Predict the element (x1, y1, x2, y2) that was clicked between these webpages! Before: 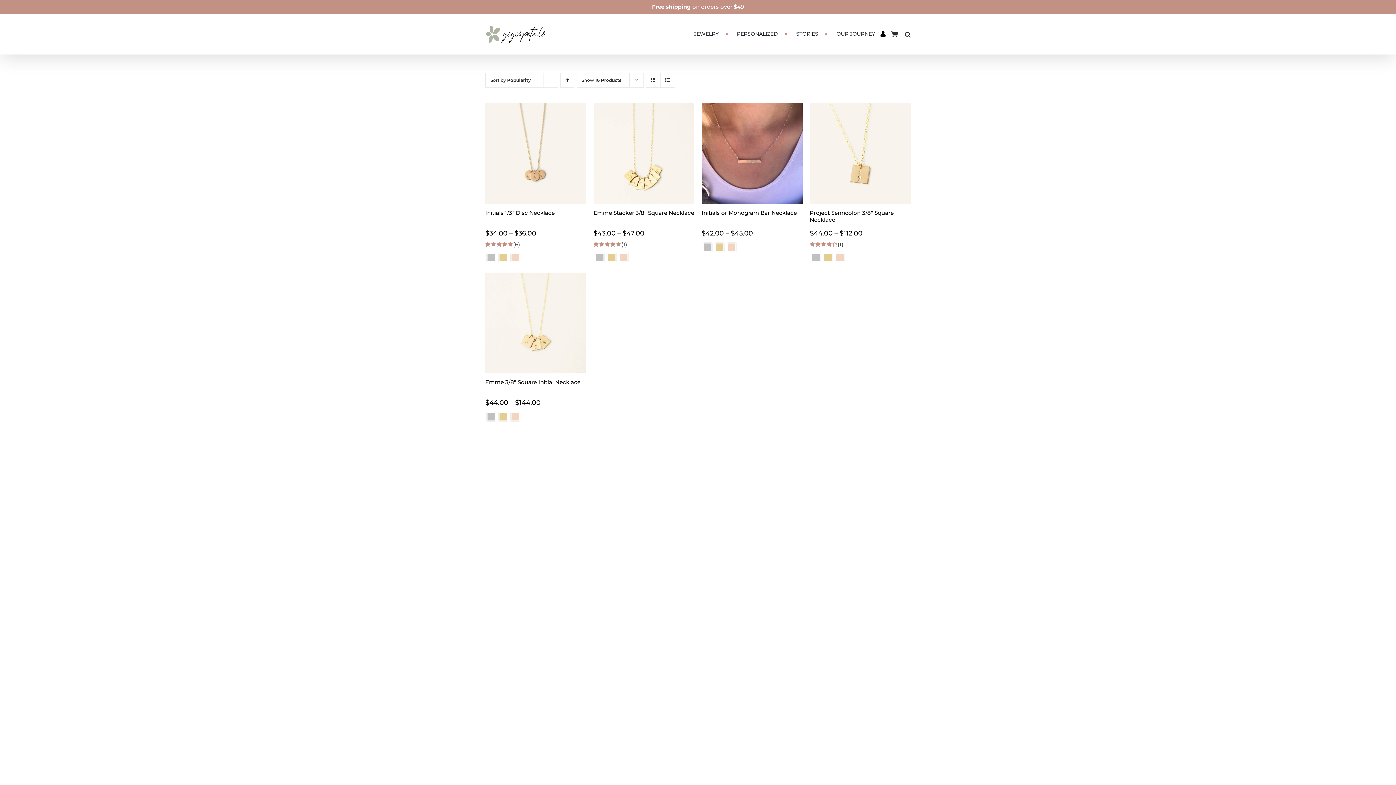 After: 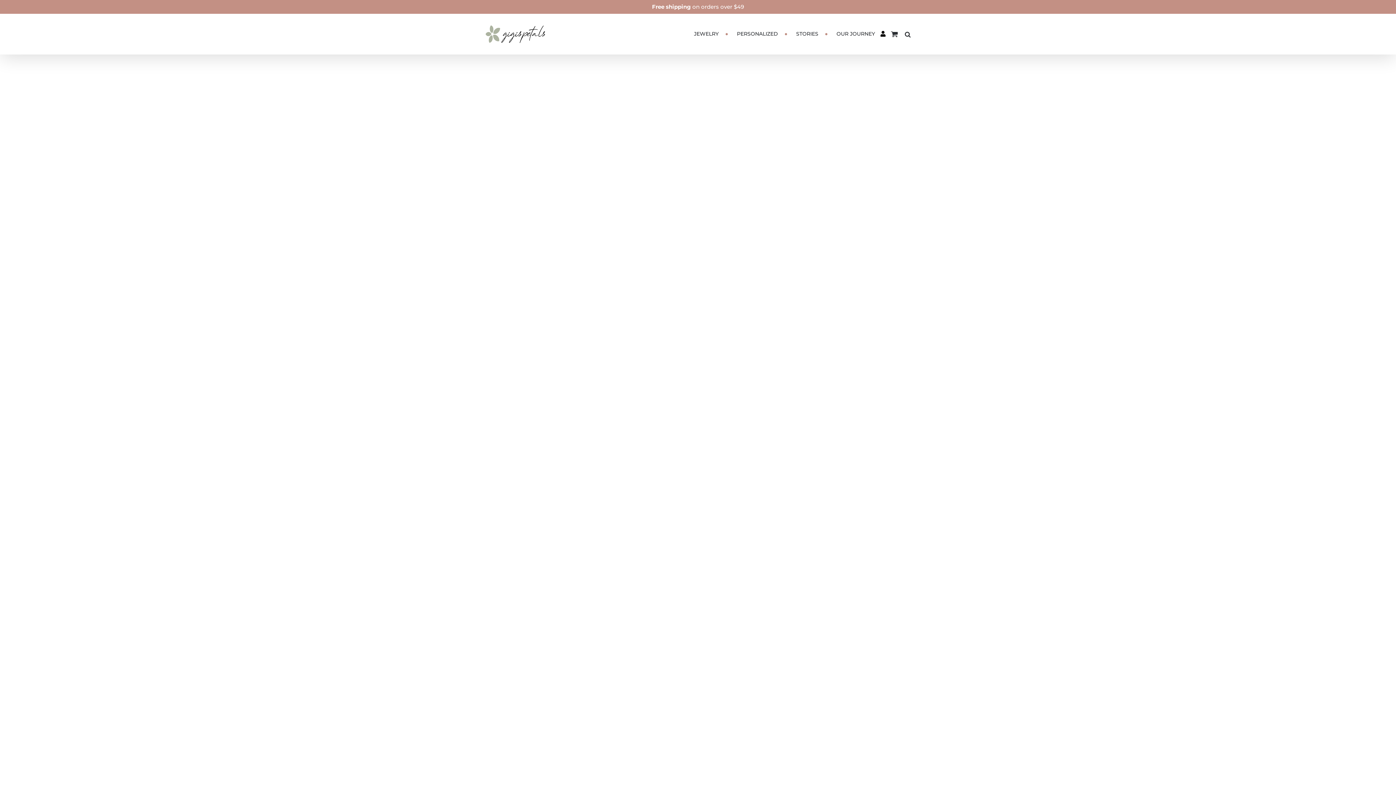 Action: bbox: (701, 209, 797, 216) label: Initials or Monogram Bar Necklace